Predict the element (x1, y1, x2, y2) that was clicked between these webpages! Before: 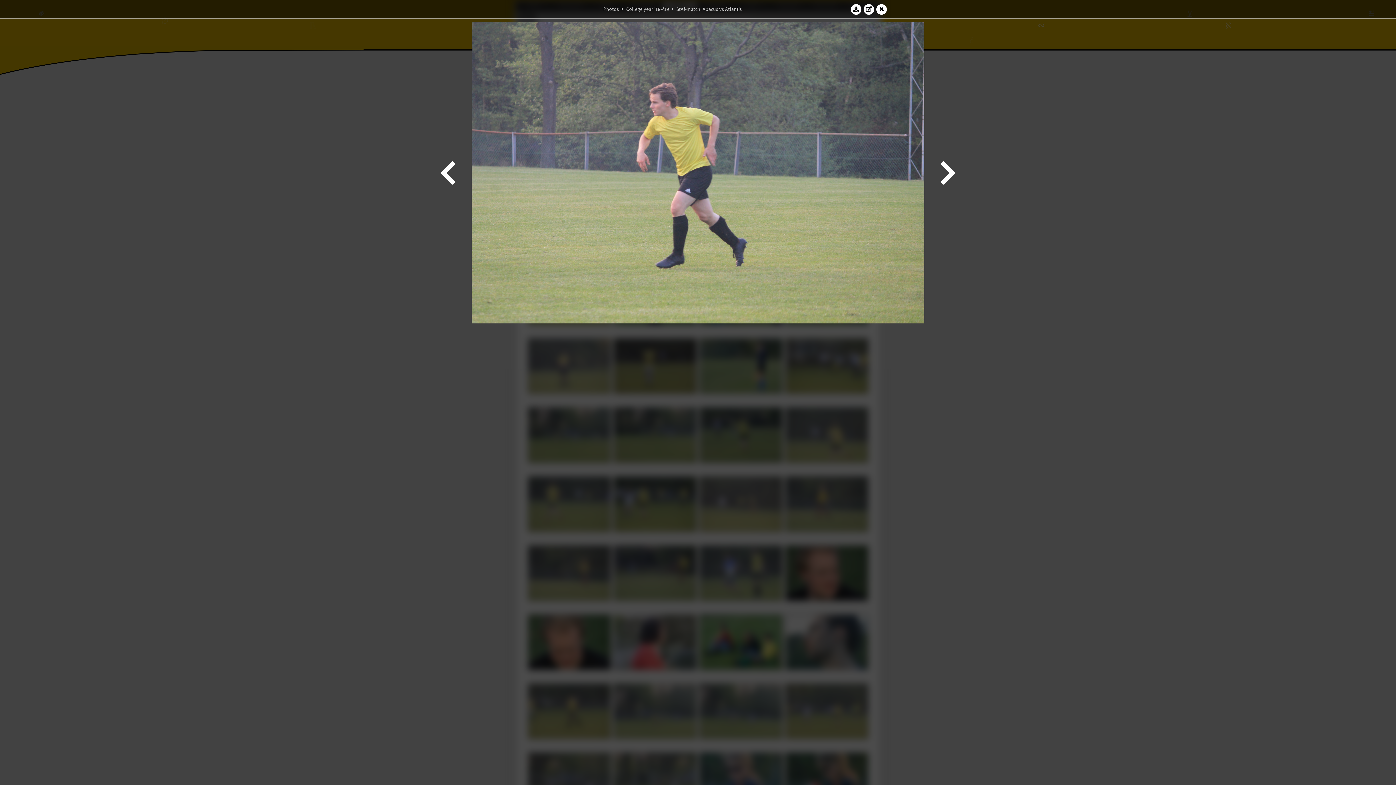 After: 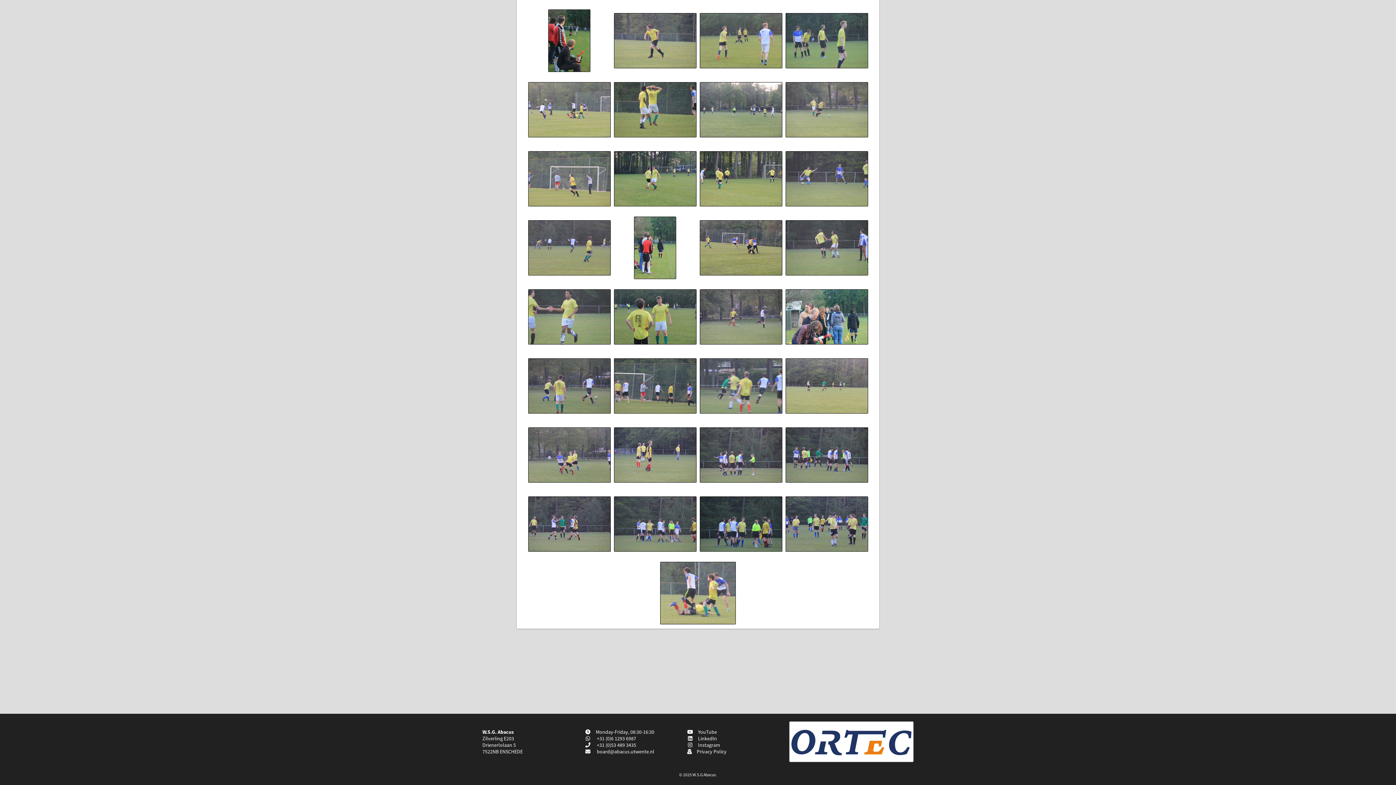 Action: bbox: (876, 3, 887, 14)